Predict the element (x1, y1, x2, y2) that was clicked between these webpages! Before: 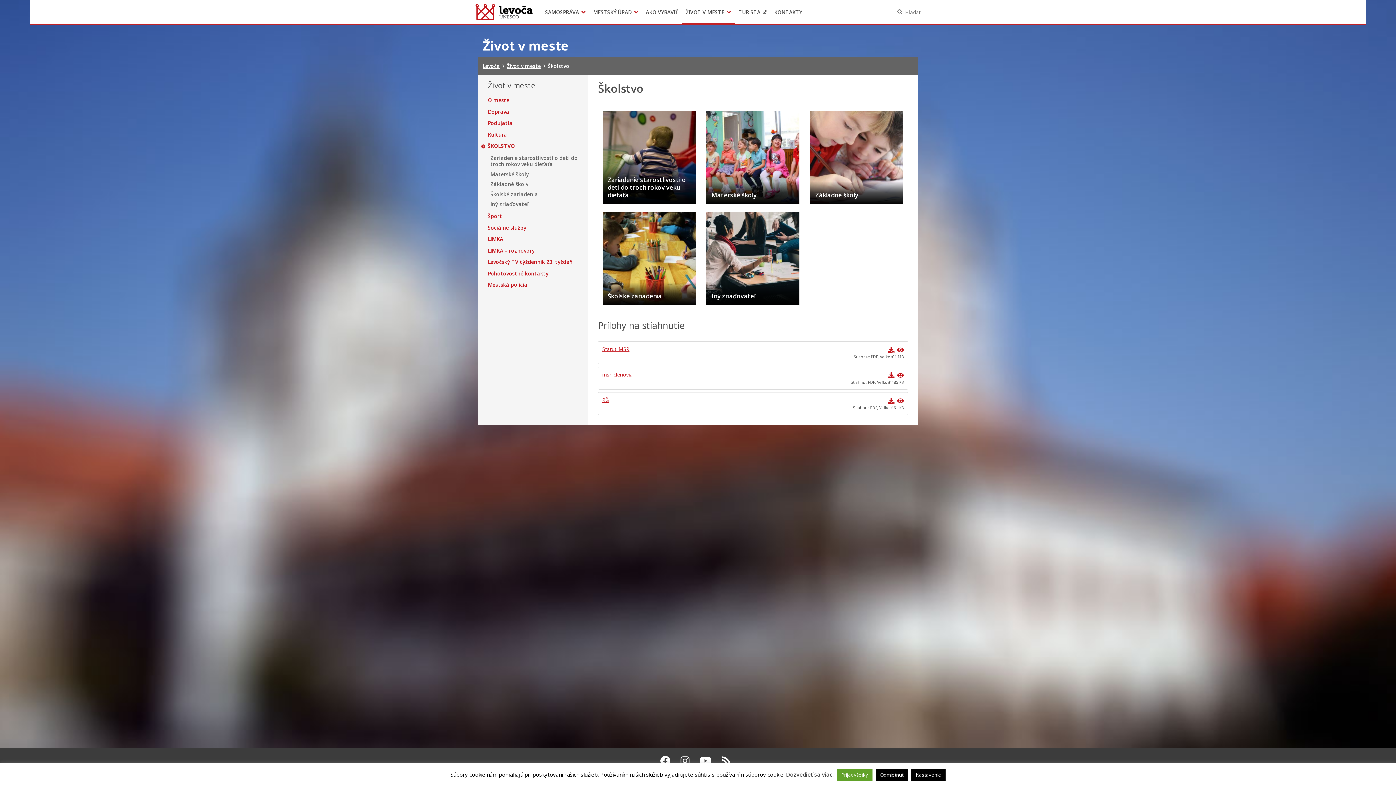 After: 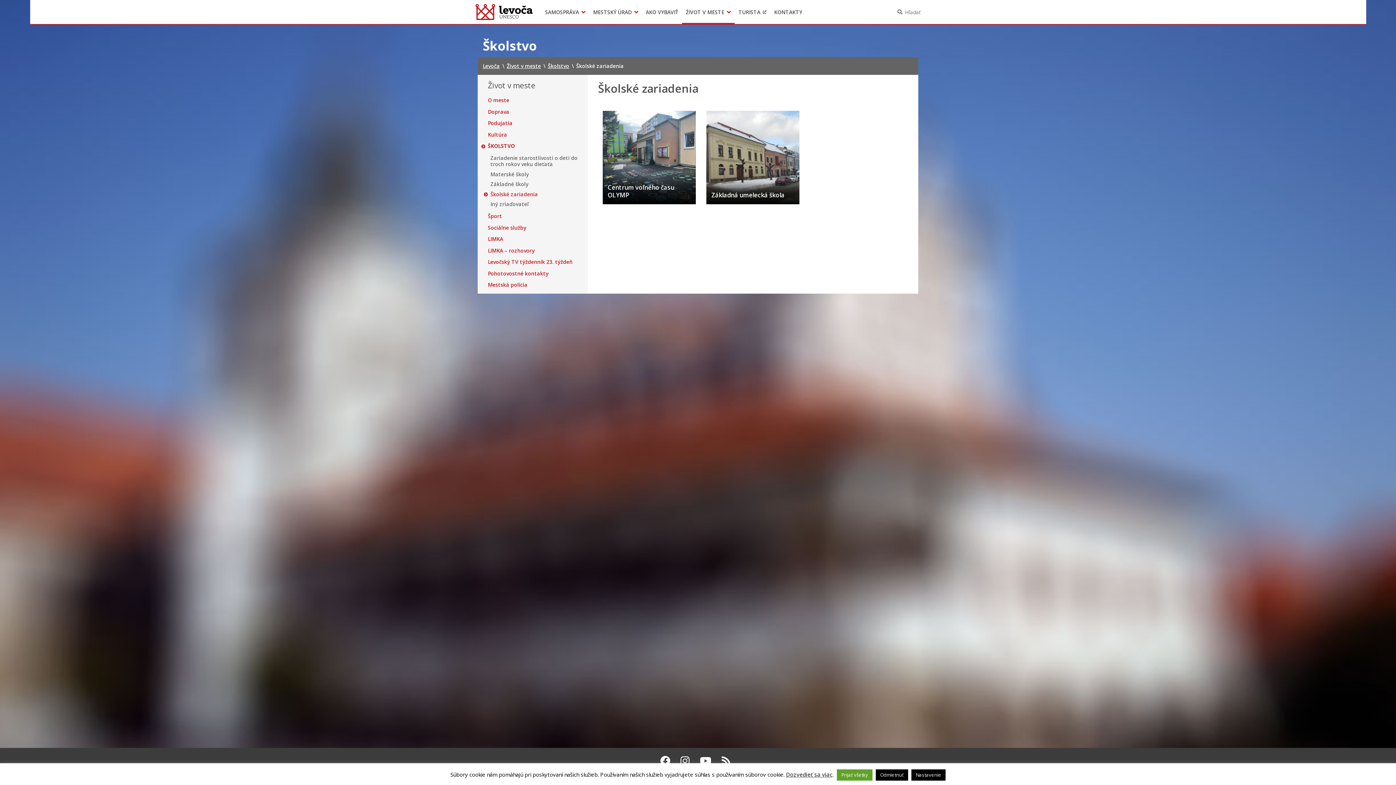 Action: bbox: (490, 191, 577, 197) label: Školské zariadenia